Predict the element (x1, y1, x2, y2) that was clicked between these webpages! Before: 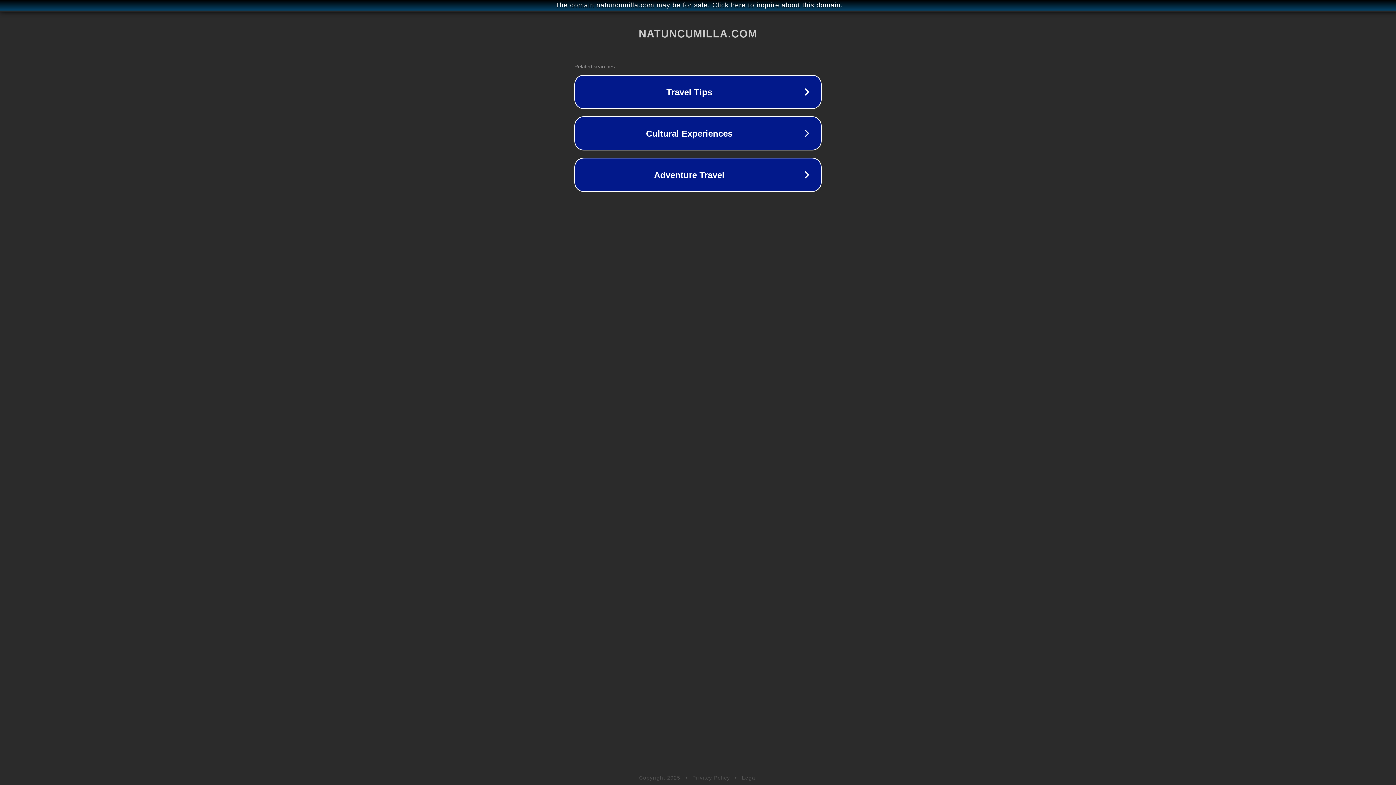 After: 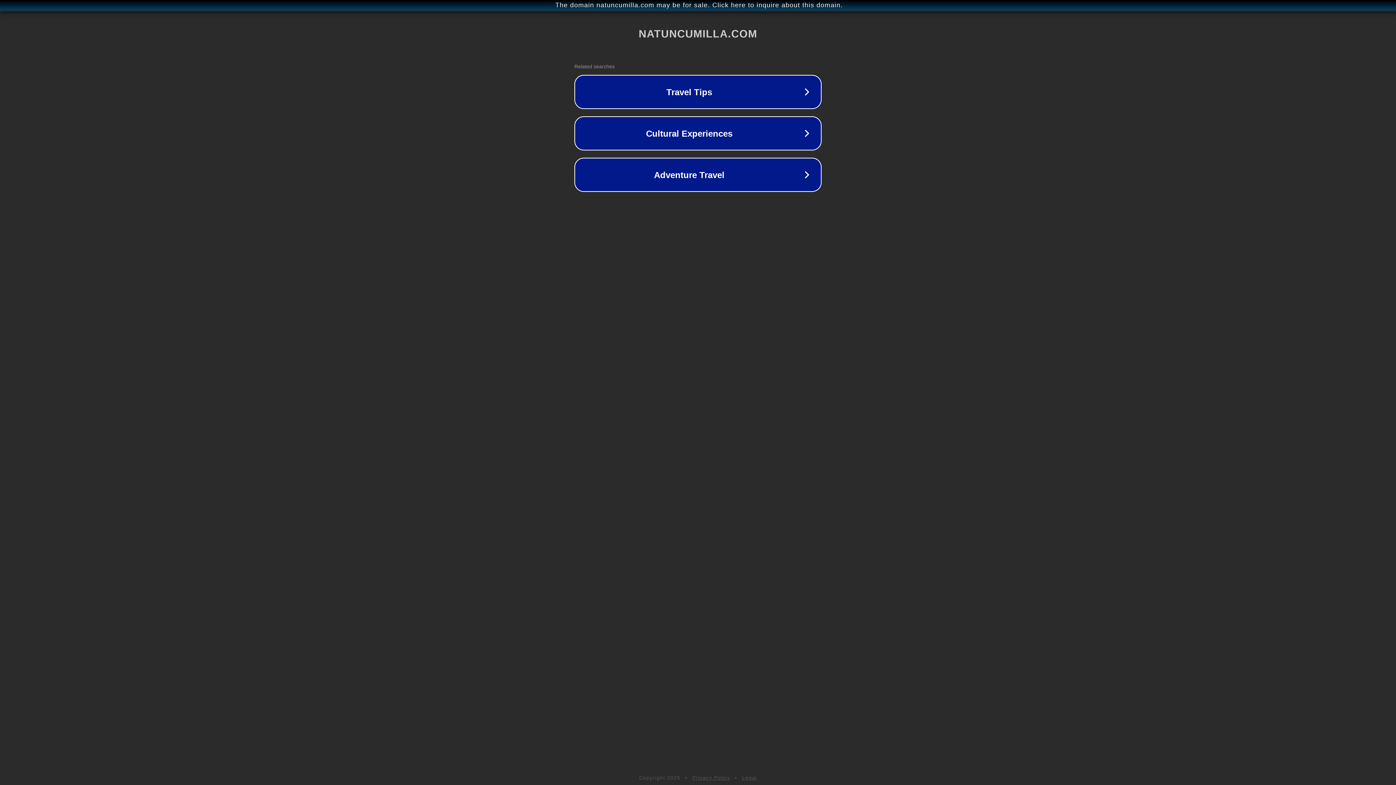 Action: bbox: (742, 775, 757, 781) label: Legal